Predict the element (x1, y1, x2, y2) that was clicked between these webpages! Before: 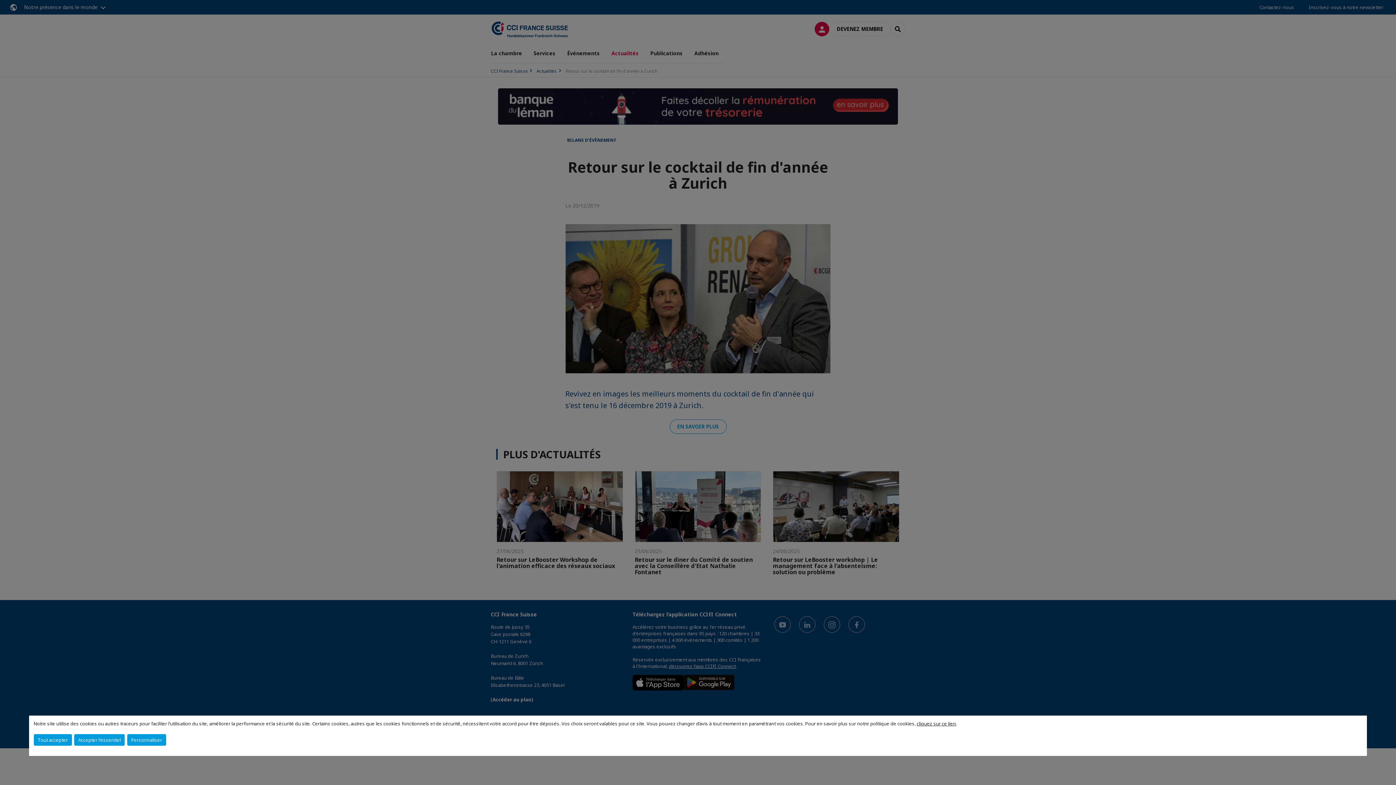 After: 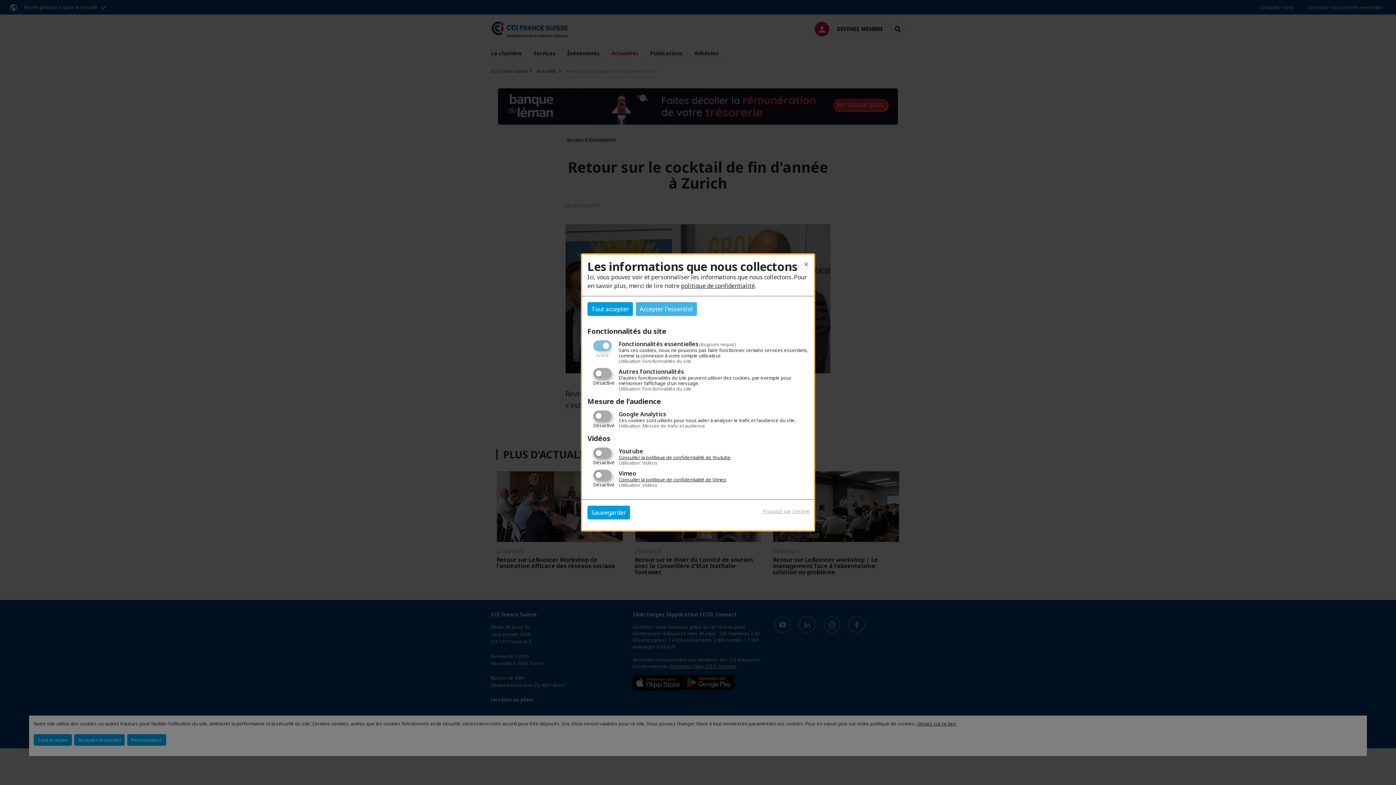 Action: bbox: (127, 734, 166, 746) label: Personnaliser